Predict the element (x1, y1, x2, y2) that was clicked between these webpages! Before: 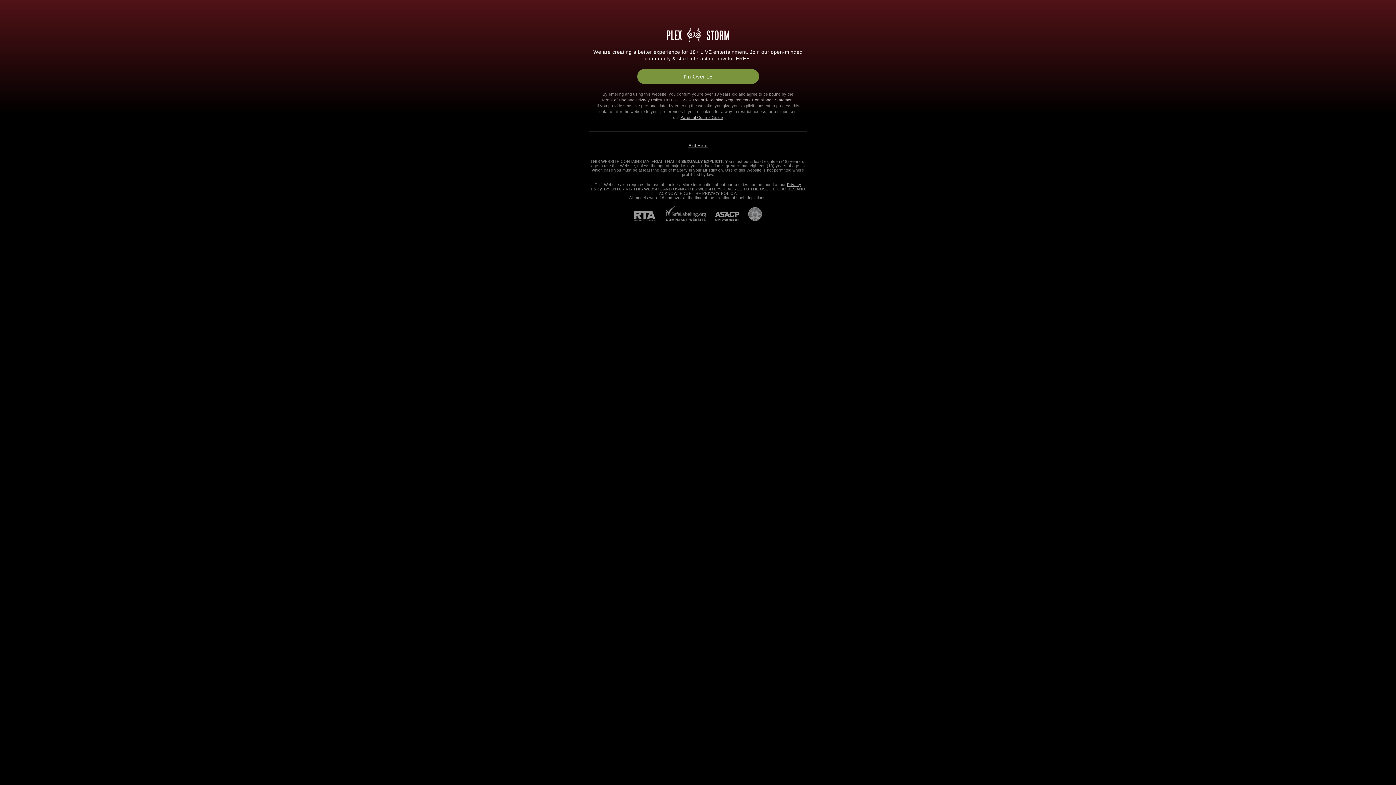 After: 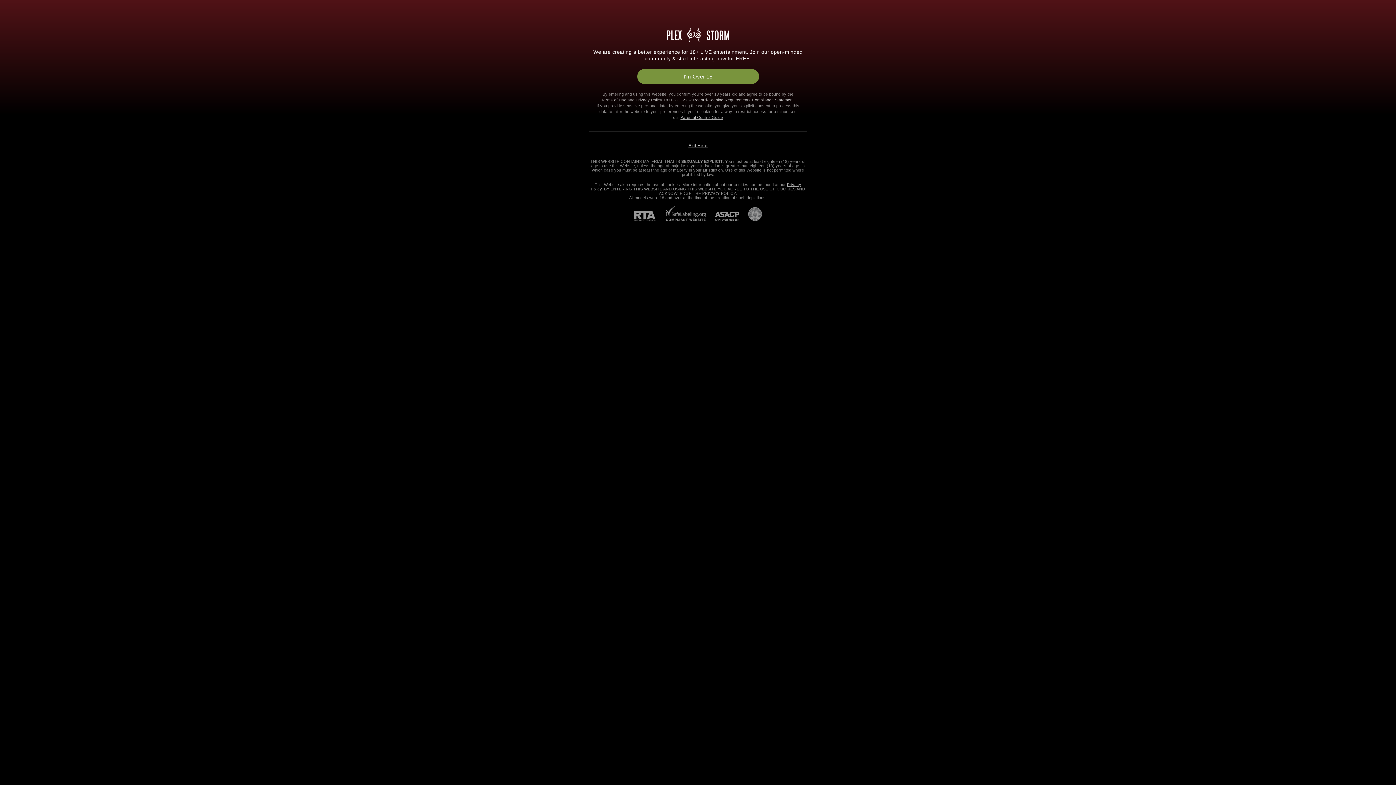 Action: bbox: (739, 207, 762, 221) label: Go to Pineapple support